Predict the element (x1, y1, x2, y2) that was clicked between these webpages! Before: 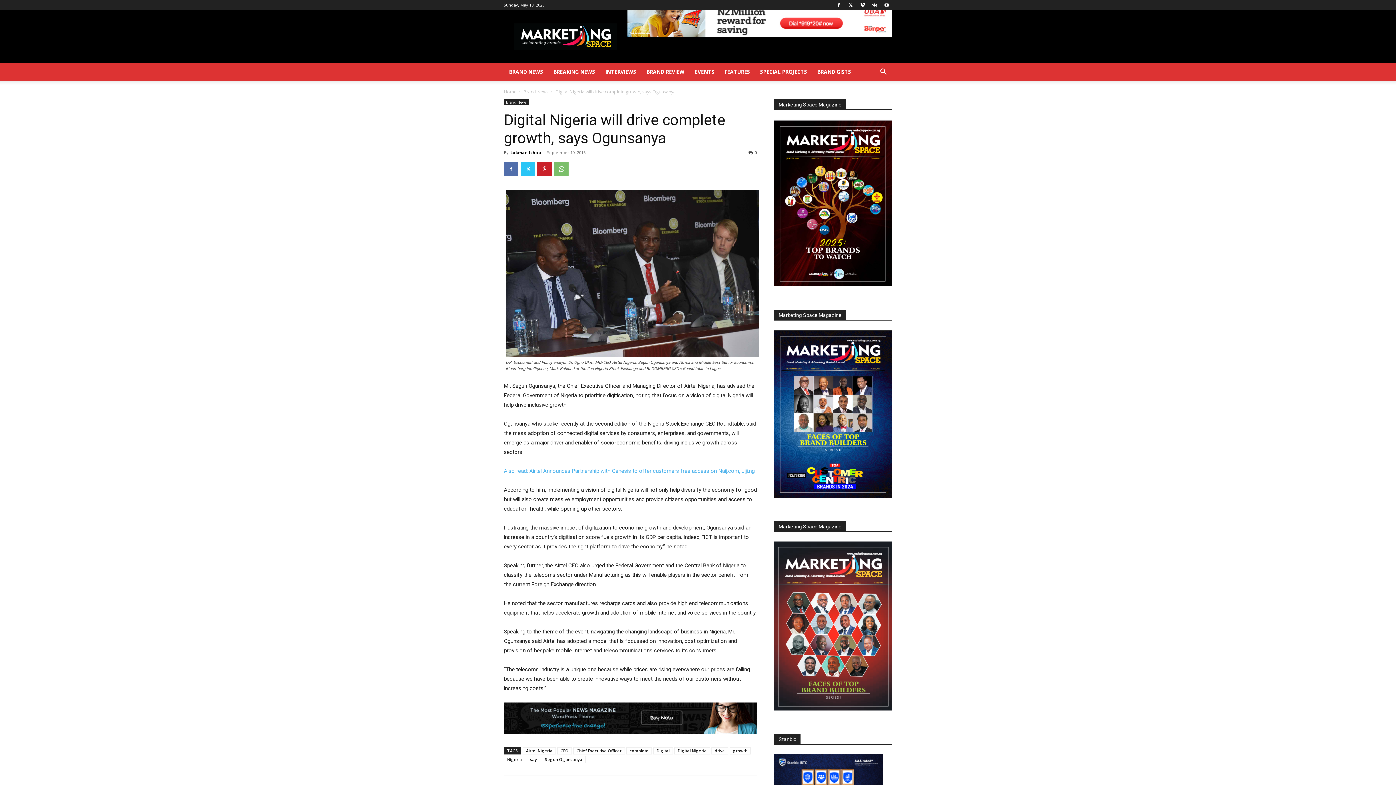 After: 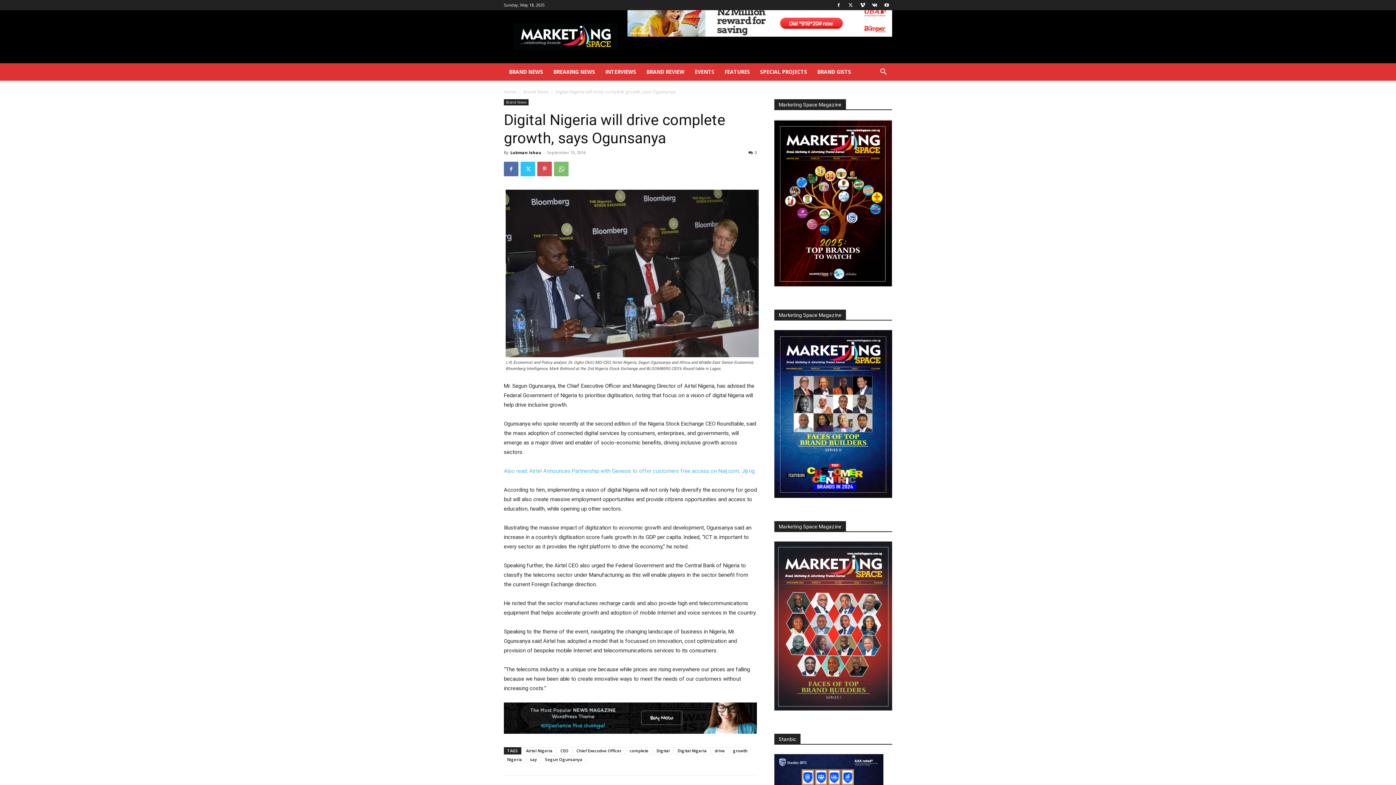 Action: bbox: (537, 161, 552, 176)